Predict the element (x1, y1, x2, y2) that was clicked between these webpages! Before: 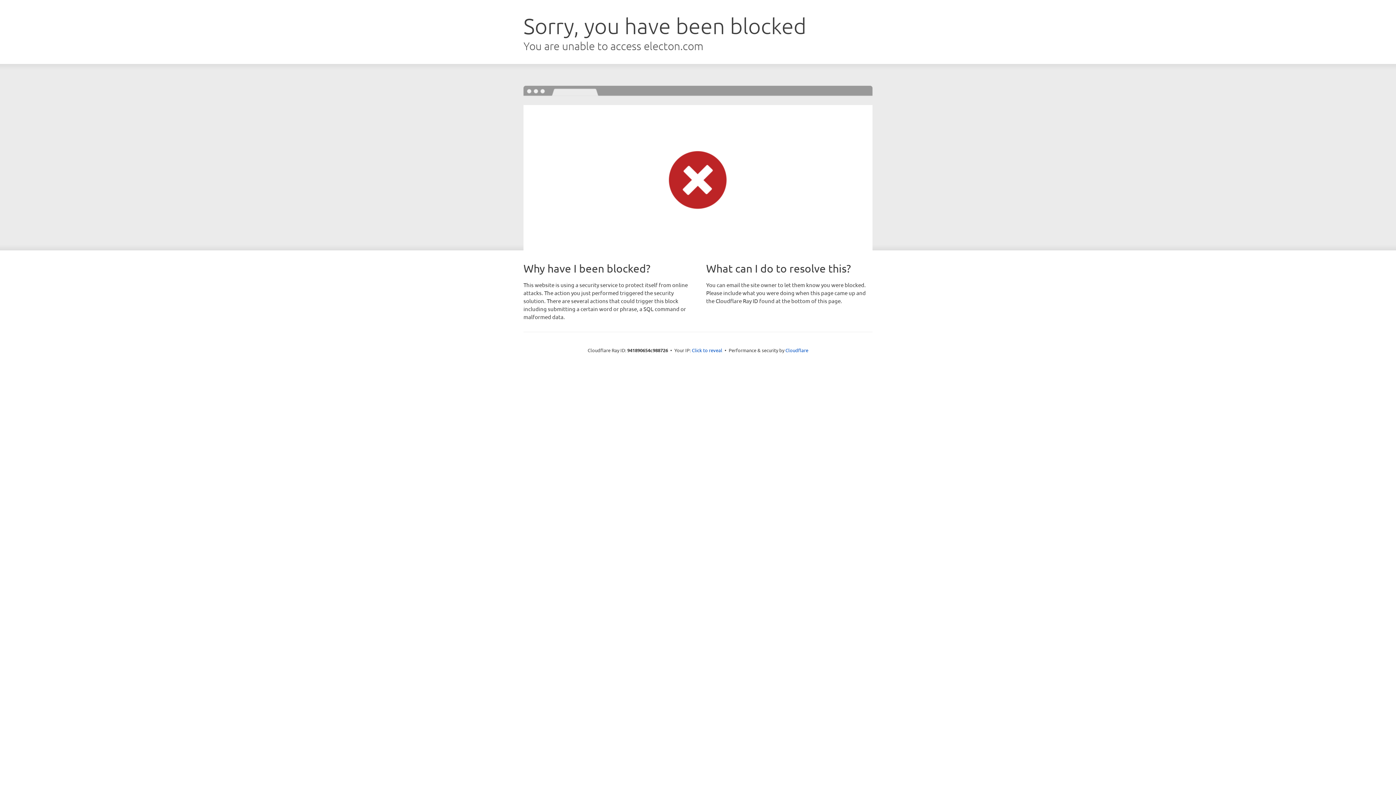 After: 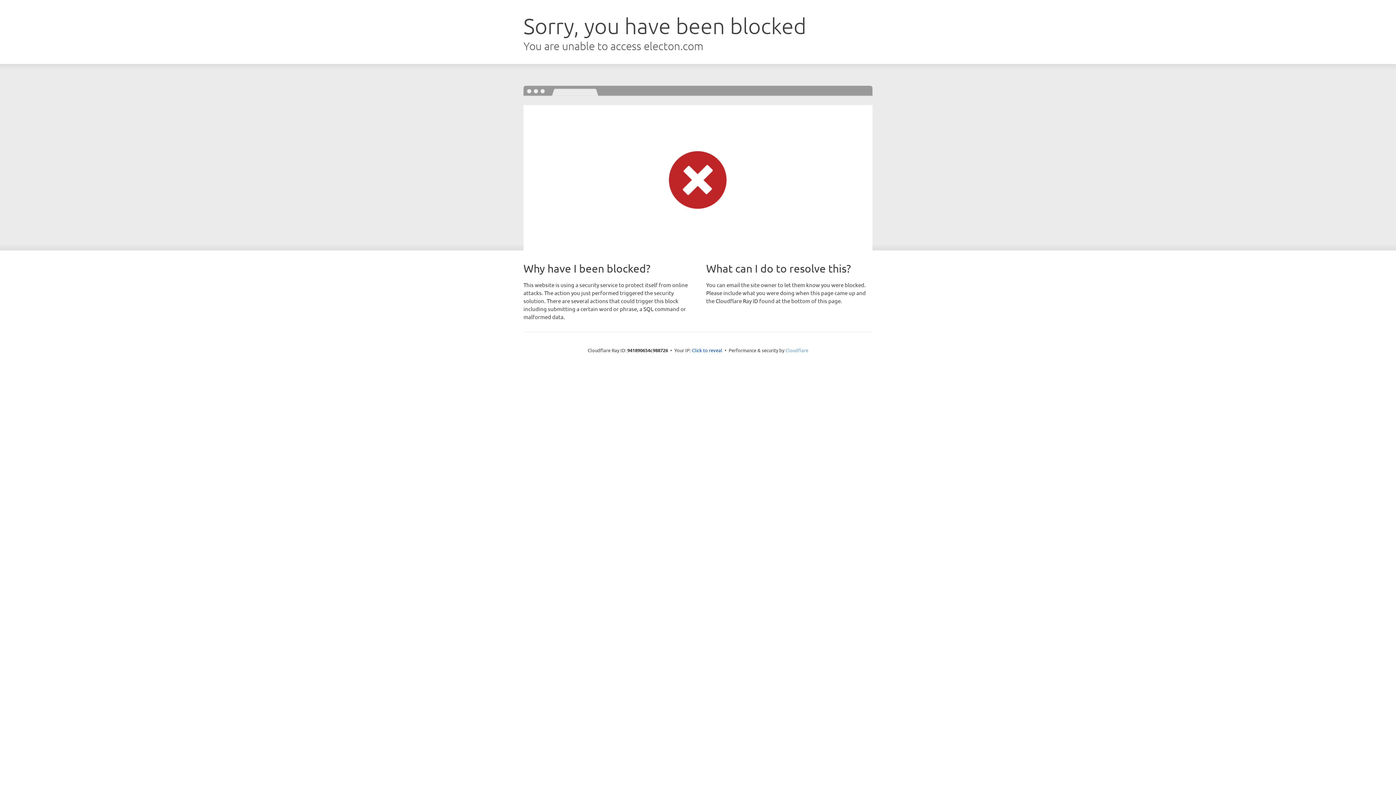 Action: bbox: (785, 347, 808, 353) label: Cloudflare